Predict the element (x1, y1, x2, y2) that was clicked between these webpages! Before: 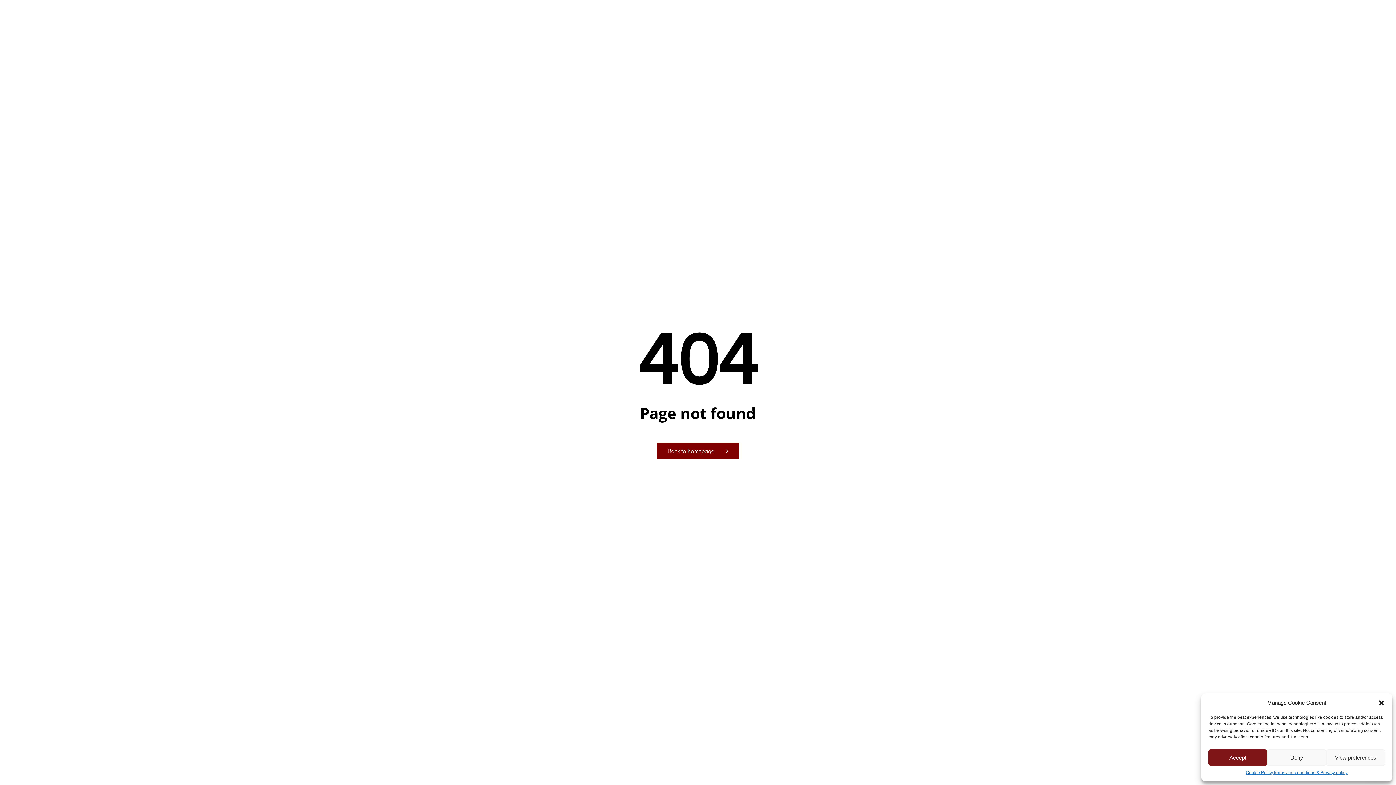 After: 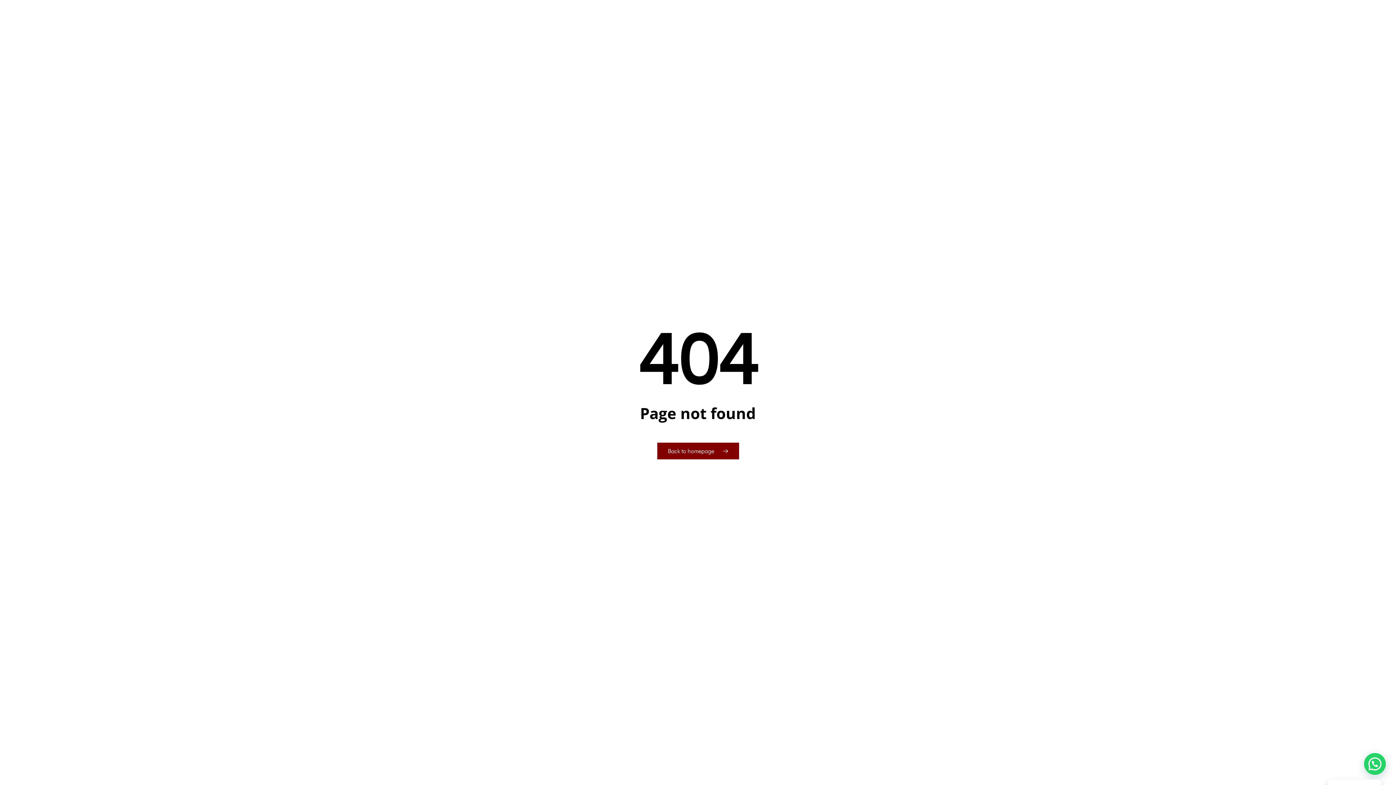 Action: bbox: (1208, 749, 1267, 766) label: Accept